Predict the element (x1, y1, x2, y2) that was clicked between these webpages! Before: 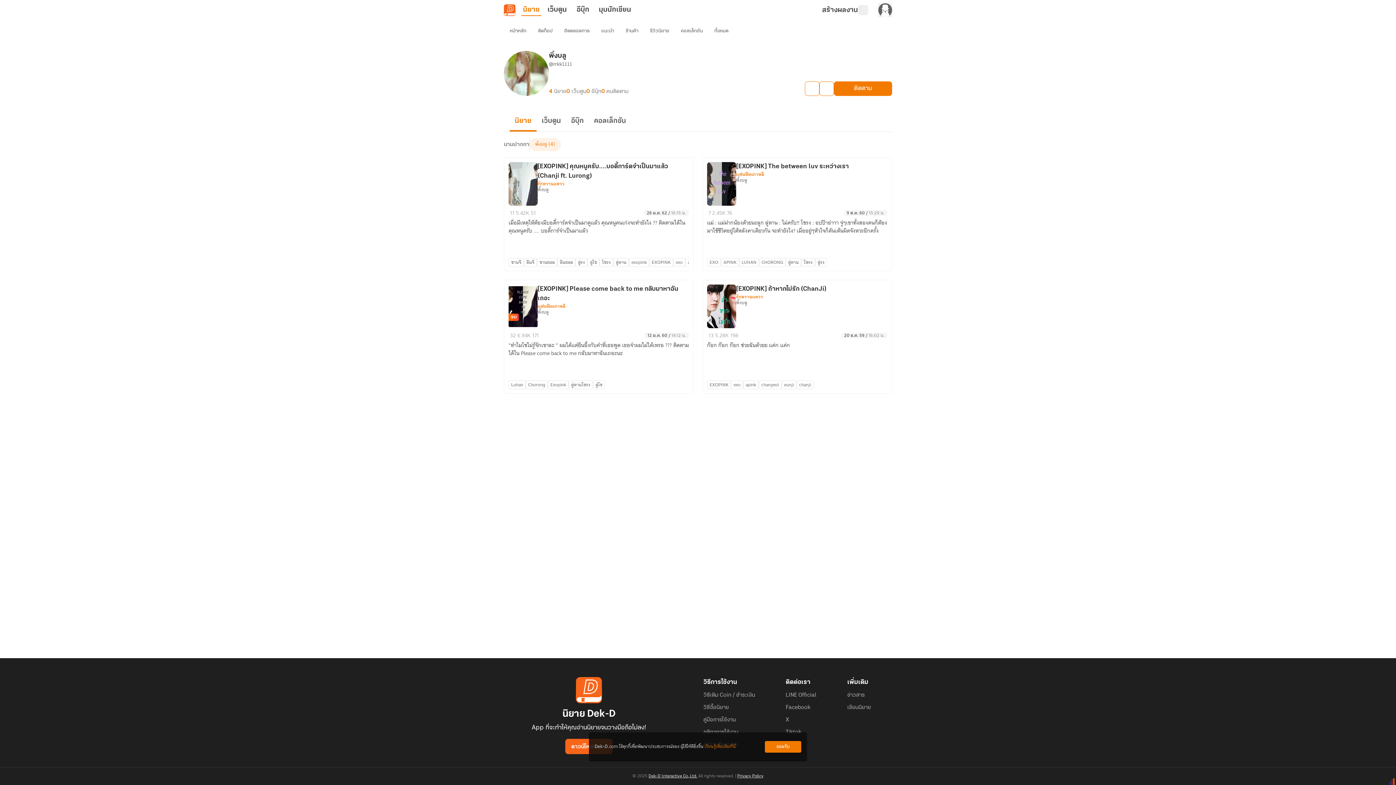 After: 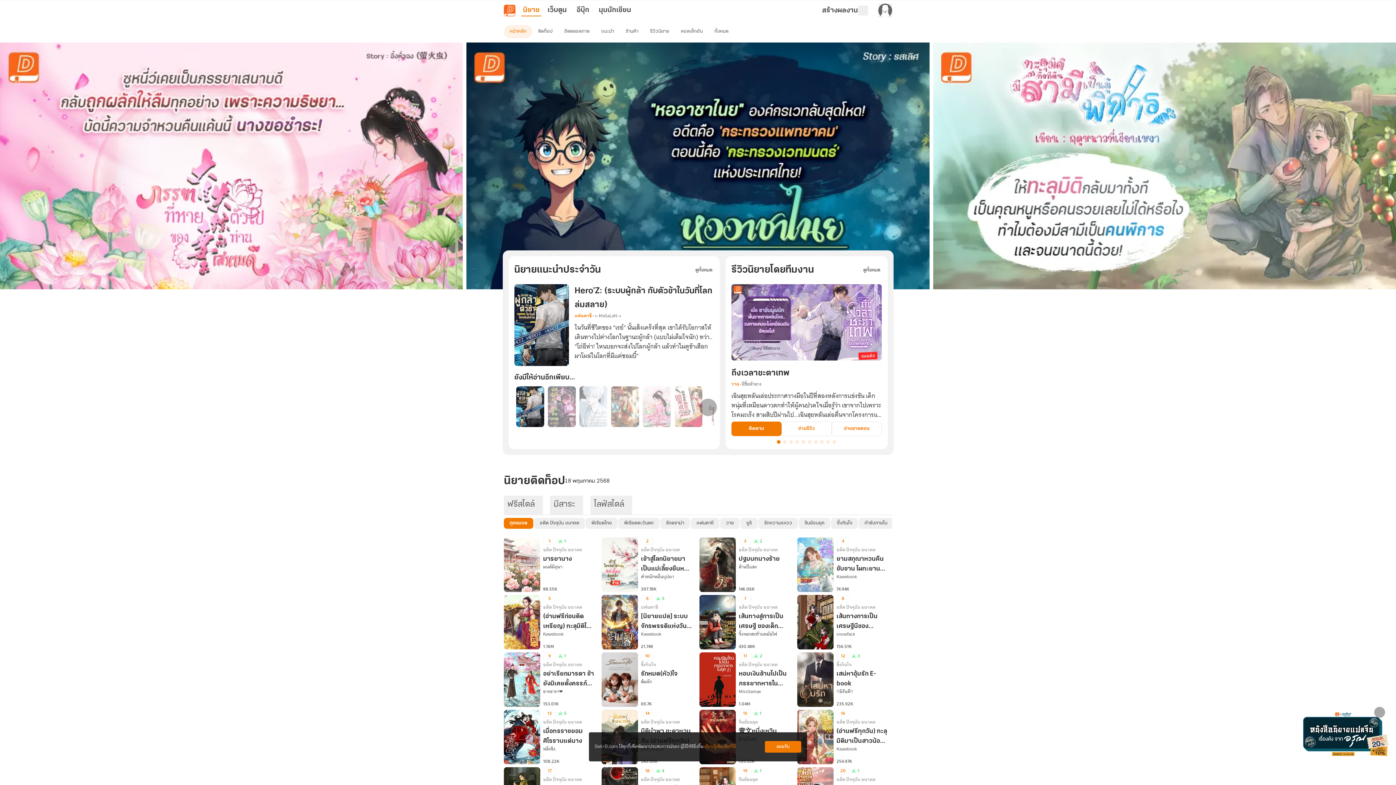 Action: bbox: (521, 4, 541, 16) label: นิยาย